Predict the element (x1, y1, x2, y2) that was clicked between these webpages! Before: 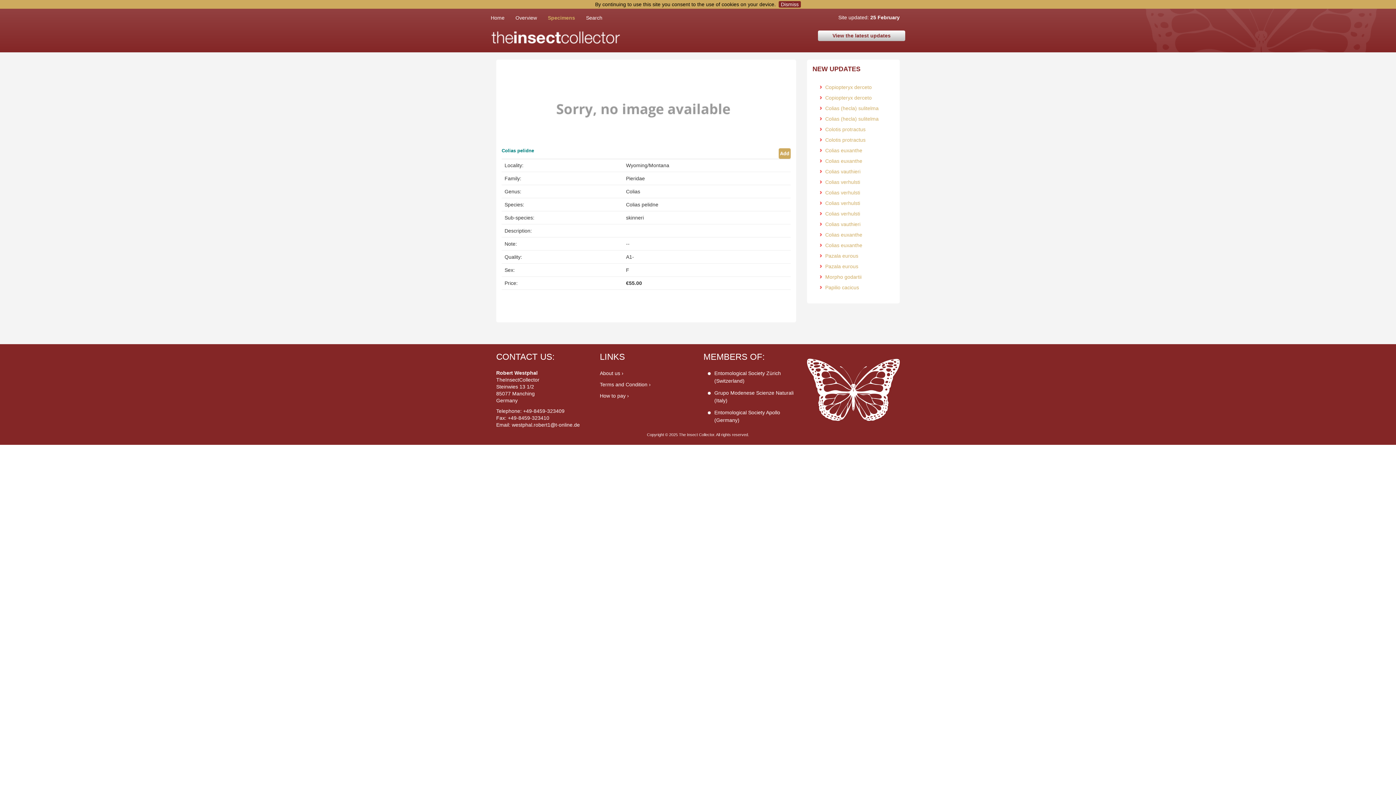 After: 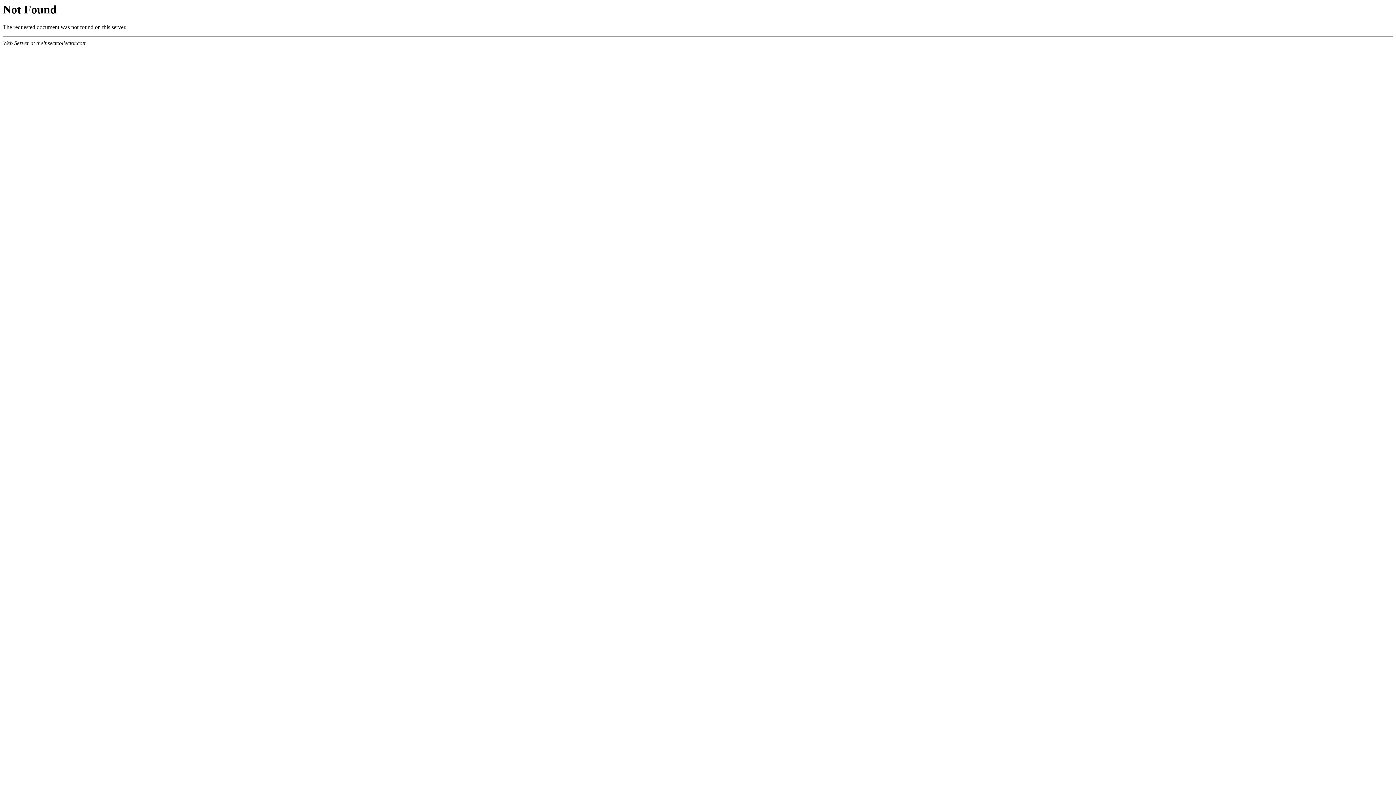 Action: label: How to pay › bbox: (600, 393, 629, 398)